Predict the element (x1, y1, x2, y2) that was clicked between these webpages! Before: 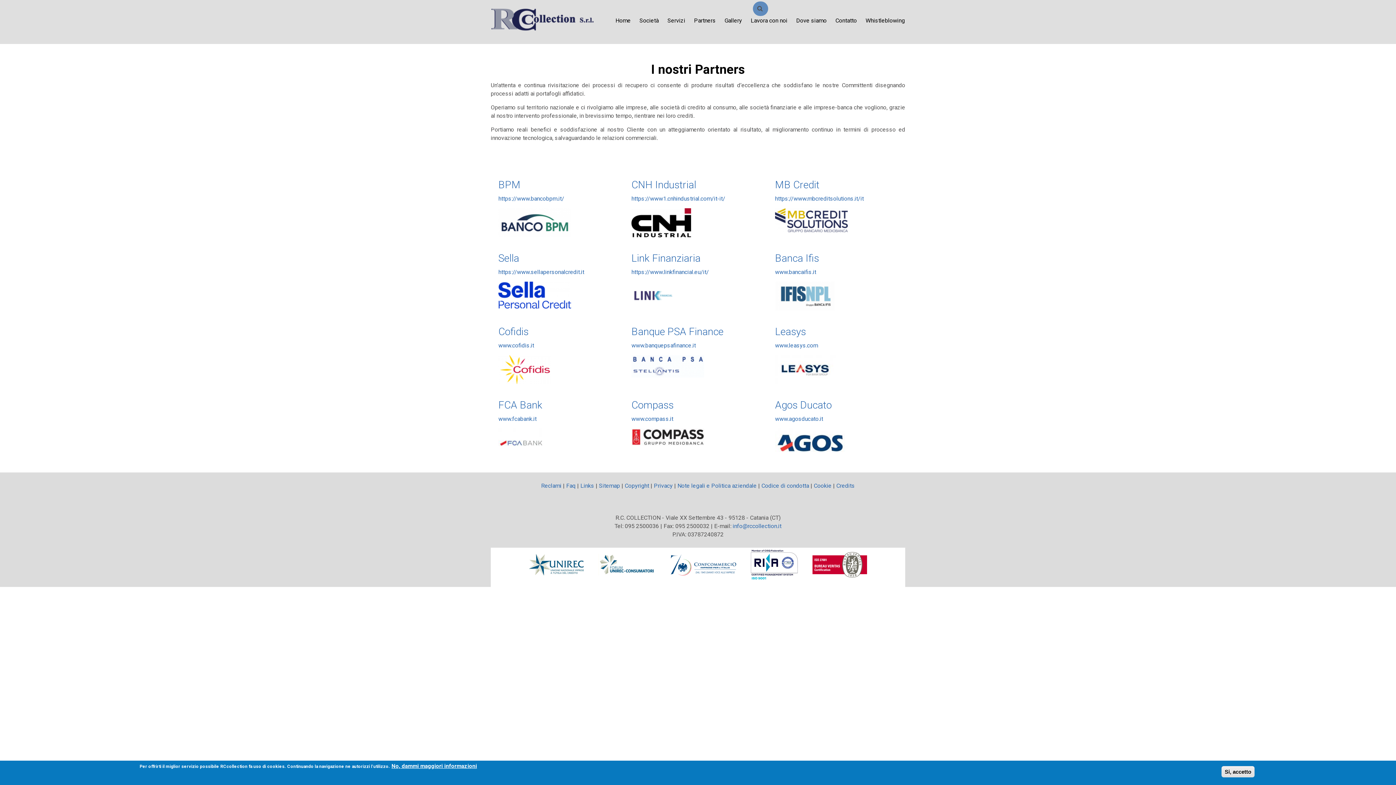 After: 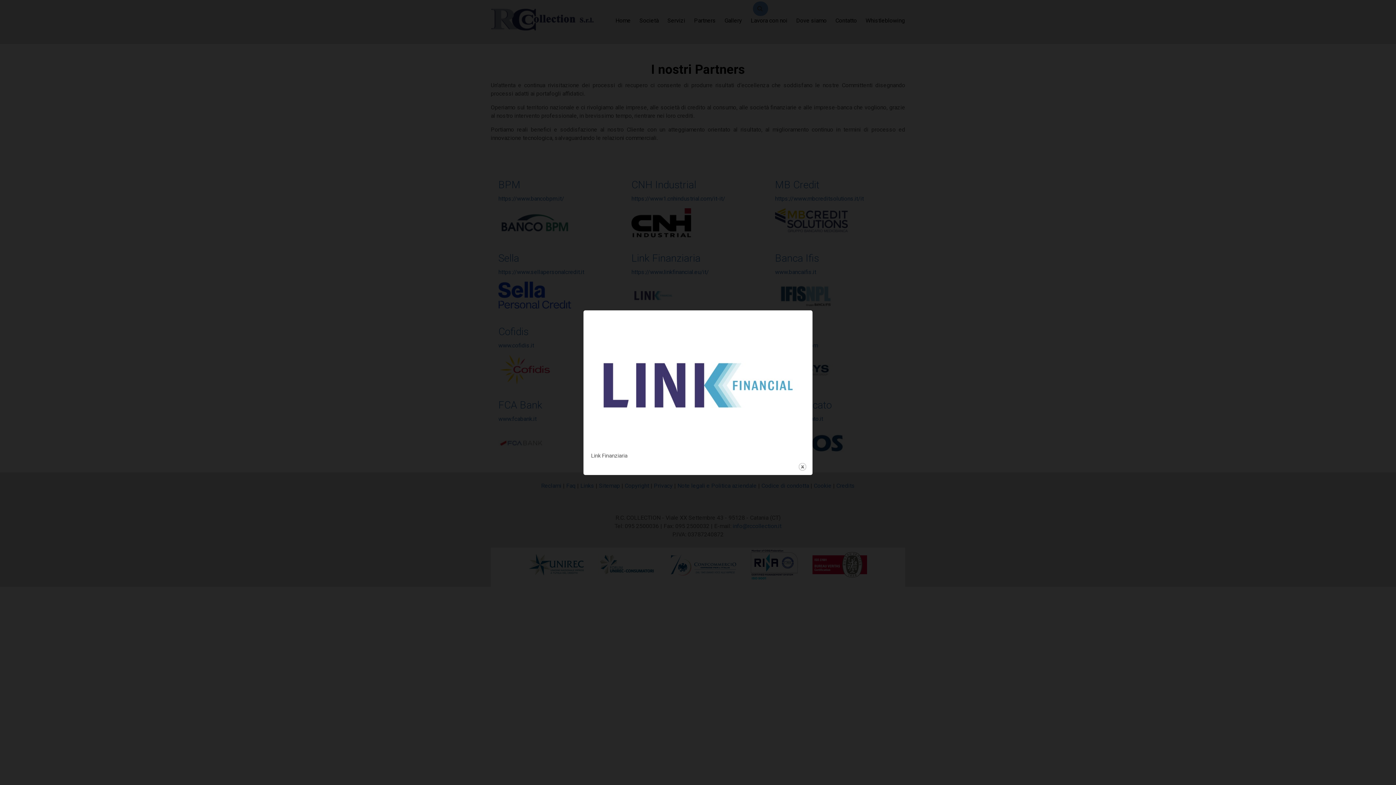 Action: bbox: (631, 292, 675, 299)